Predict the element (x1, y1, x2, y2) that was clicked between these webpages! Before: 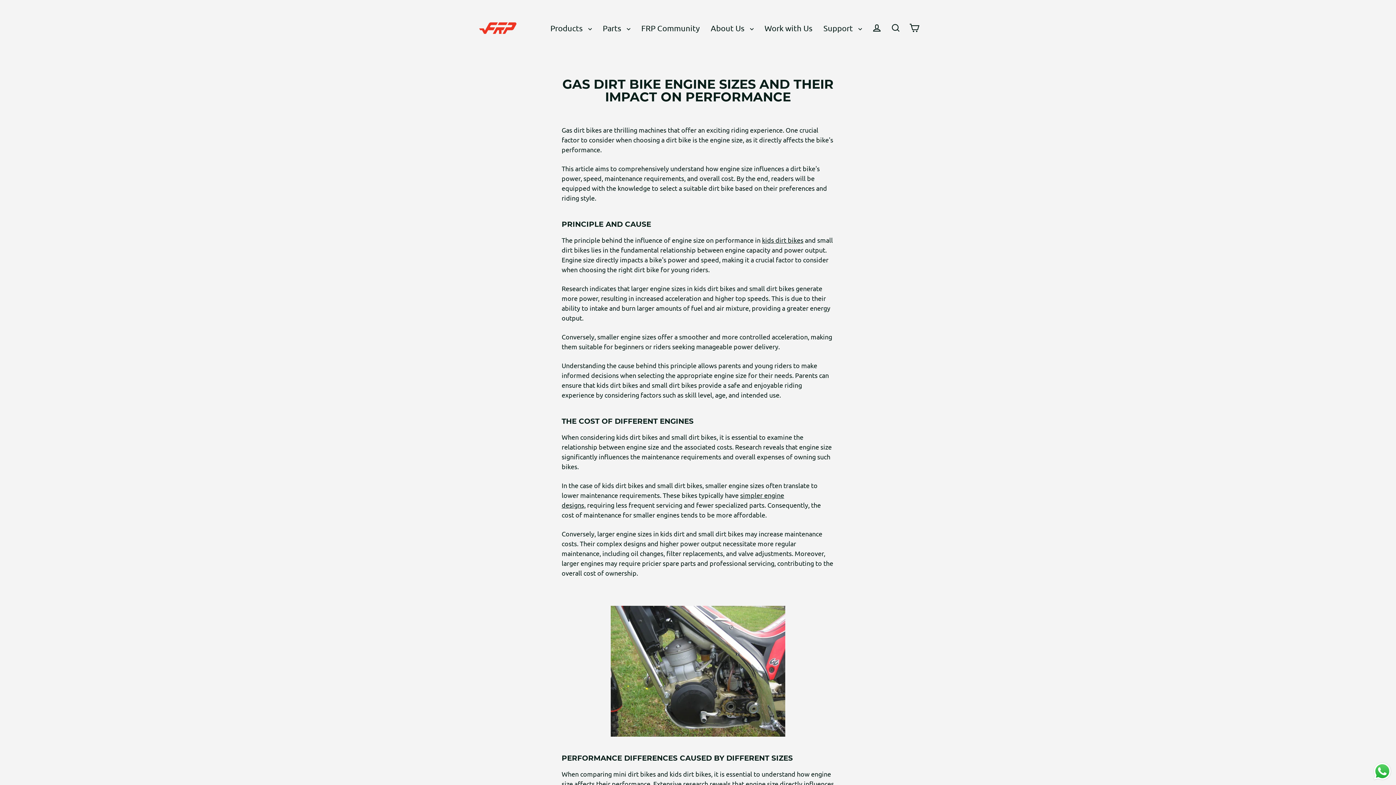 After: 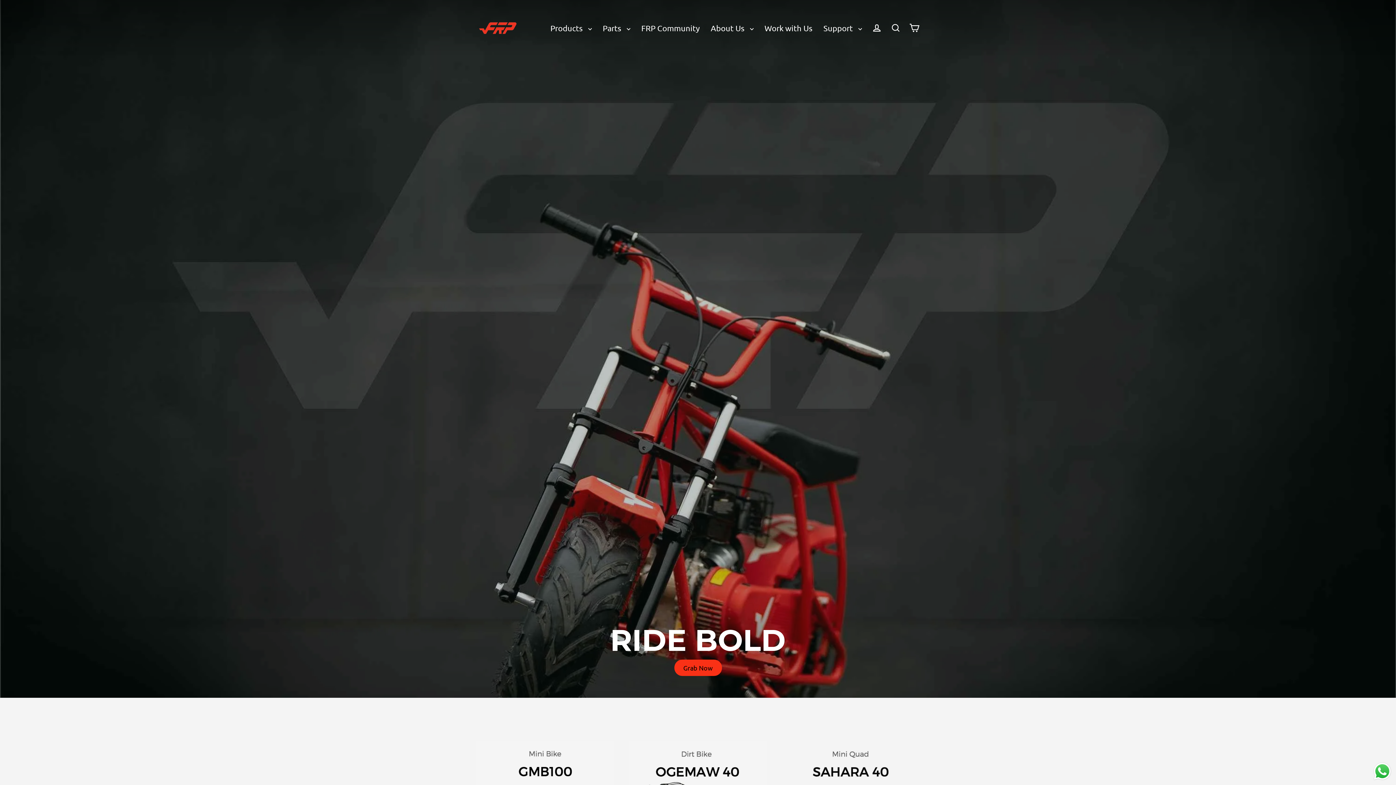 Action: bbox: (476, 15, 520, 40)